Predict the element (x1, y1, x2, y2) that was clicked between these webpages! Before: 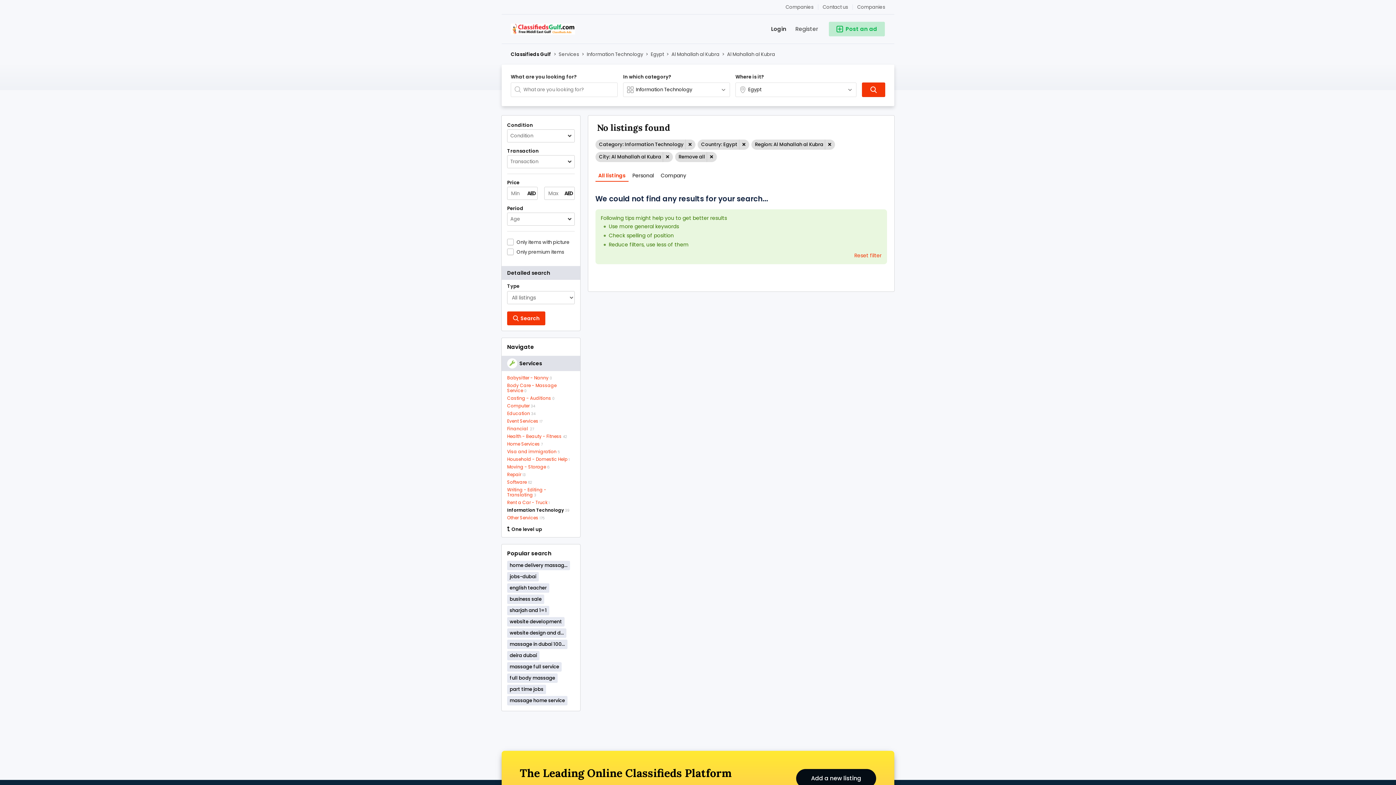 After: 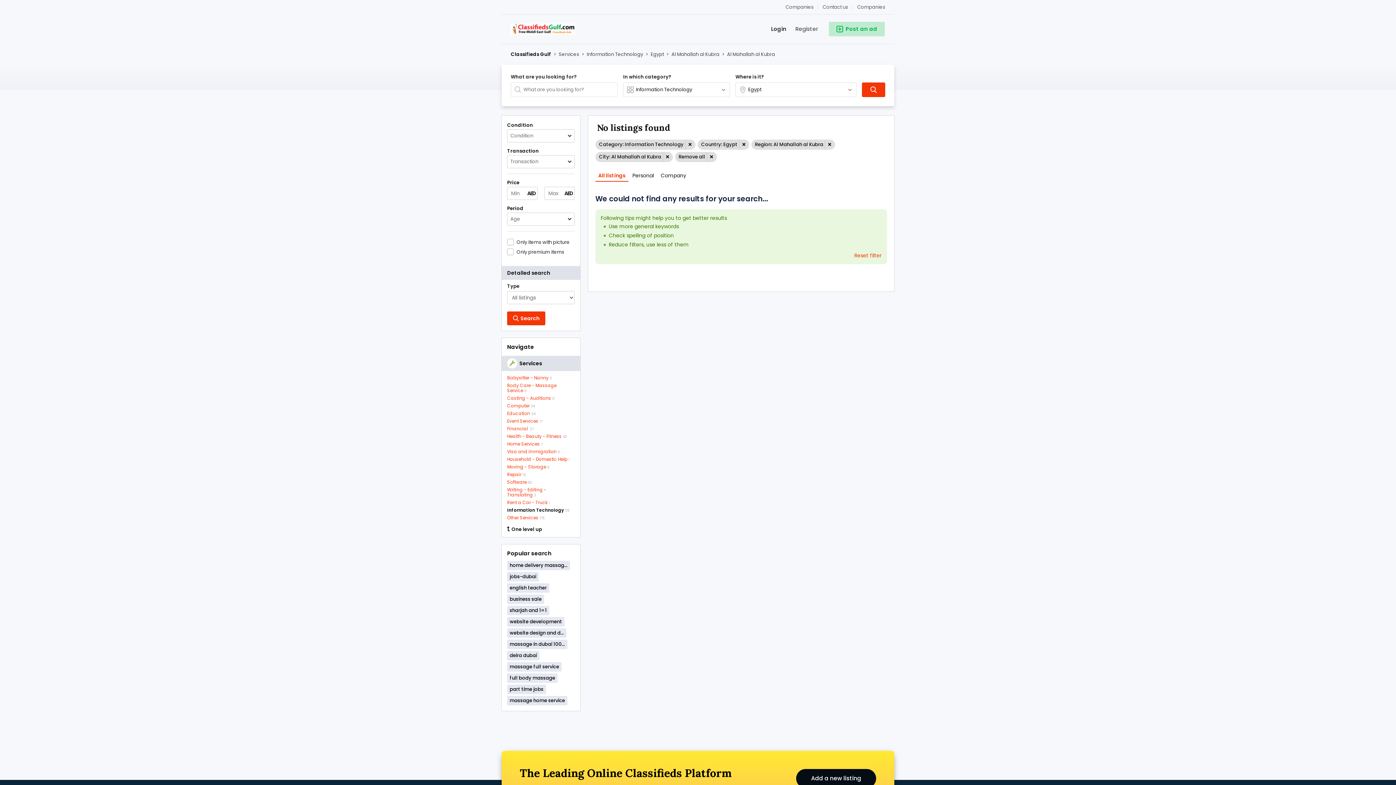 Action: bbox: (595, 169, 628, 181) label: All listings